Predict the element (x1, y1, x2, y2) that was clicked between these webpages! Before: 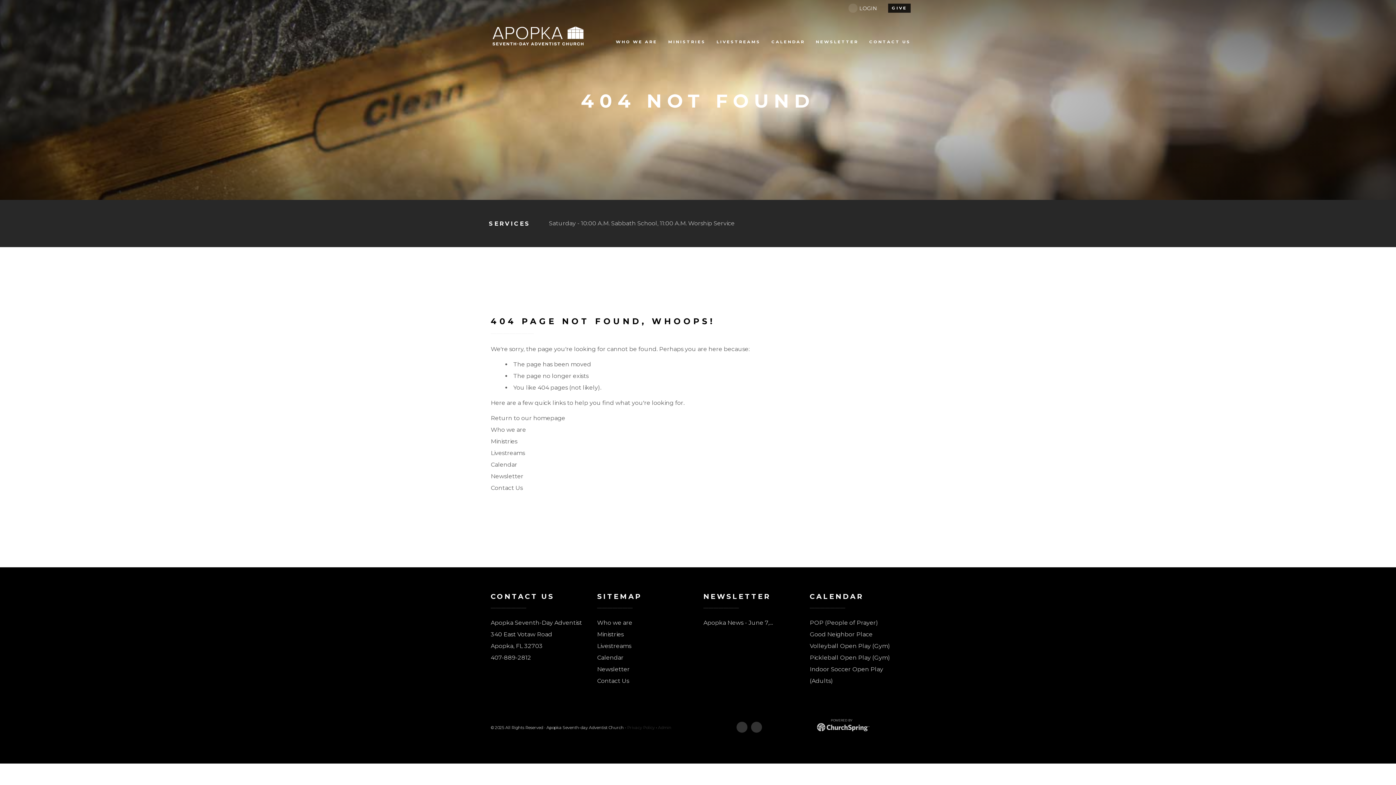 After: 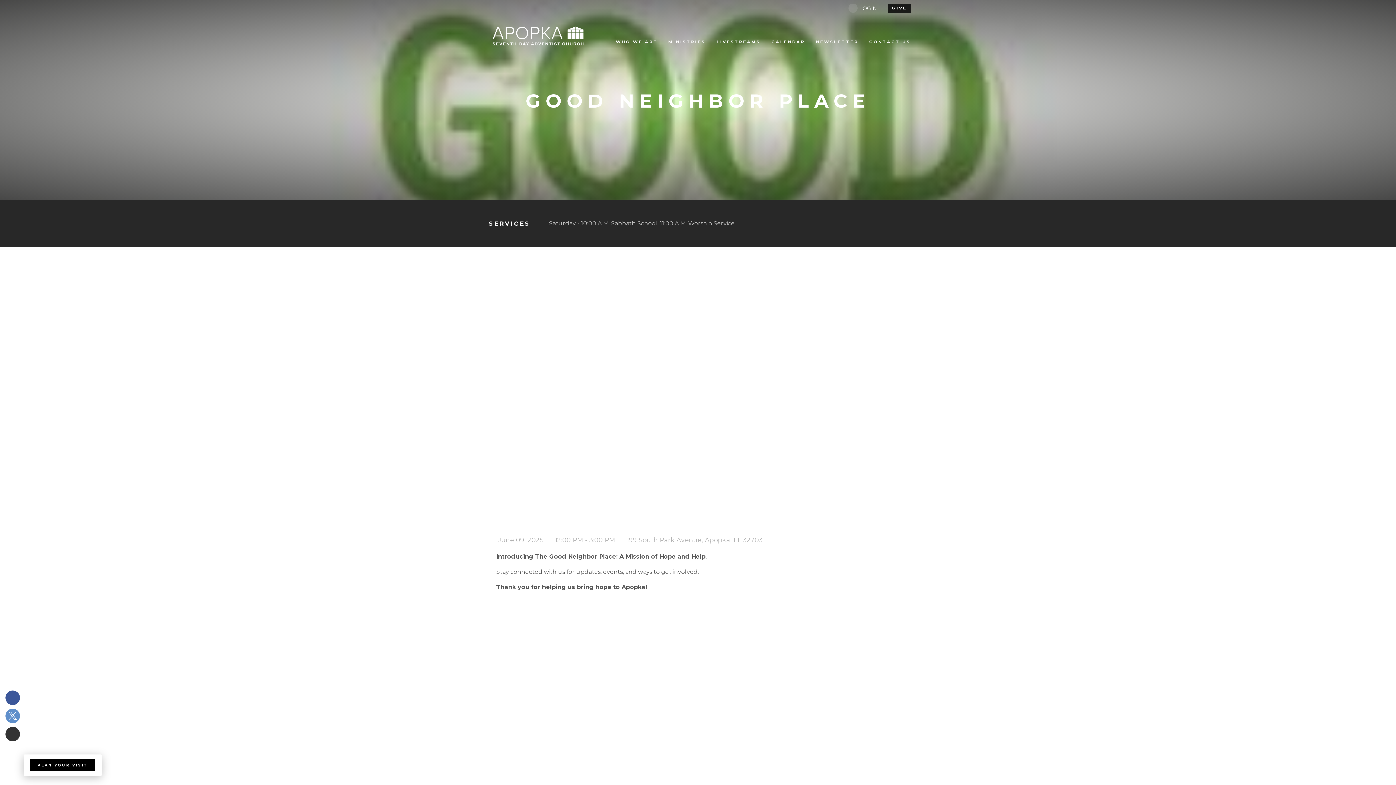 Action: label: Good Neighbor Place bbox: (810, 631, 872, 638)